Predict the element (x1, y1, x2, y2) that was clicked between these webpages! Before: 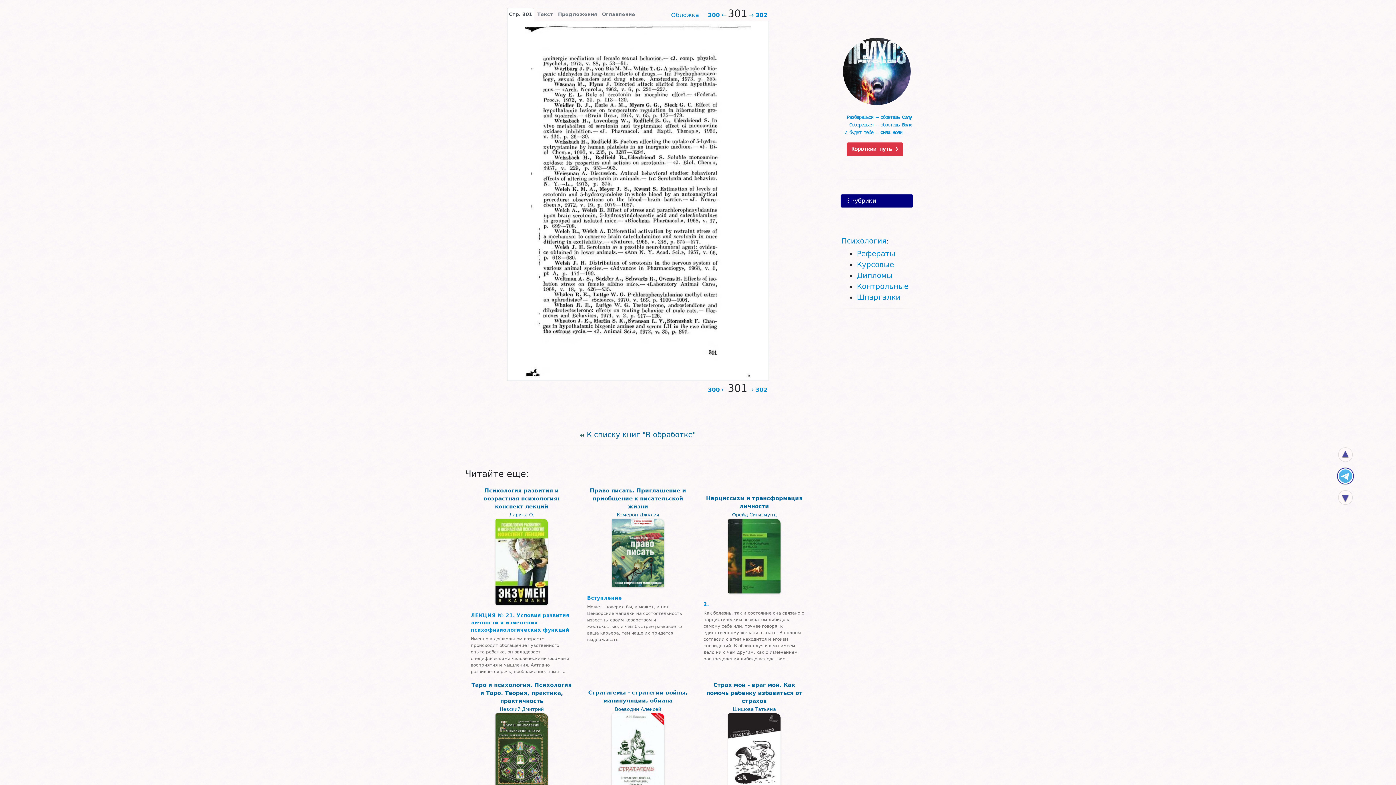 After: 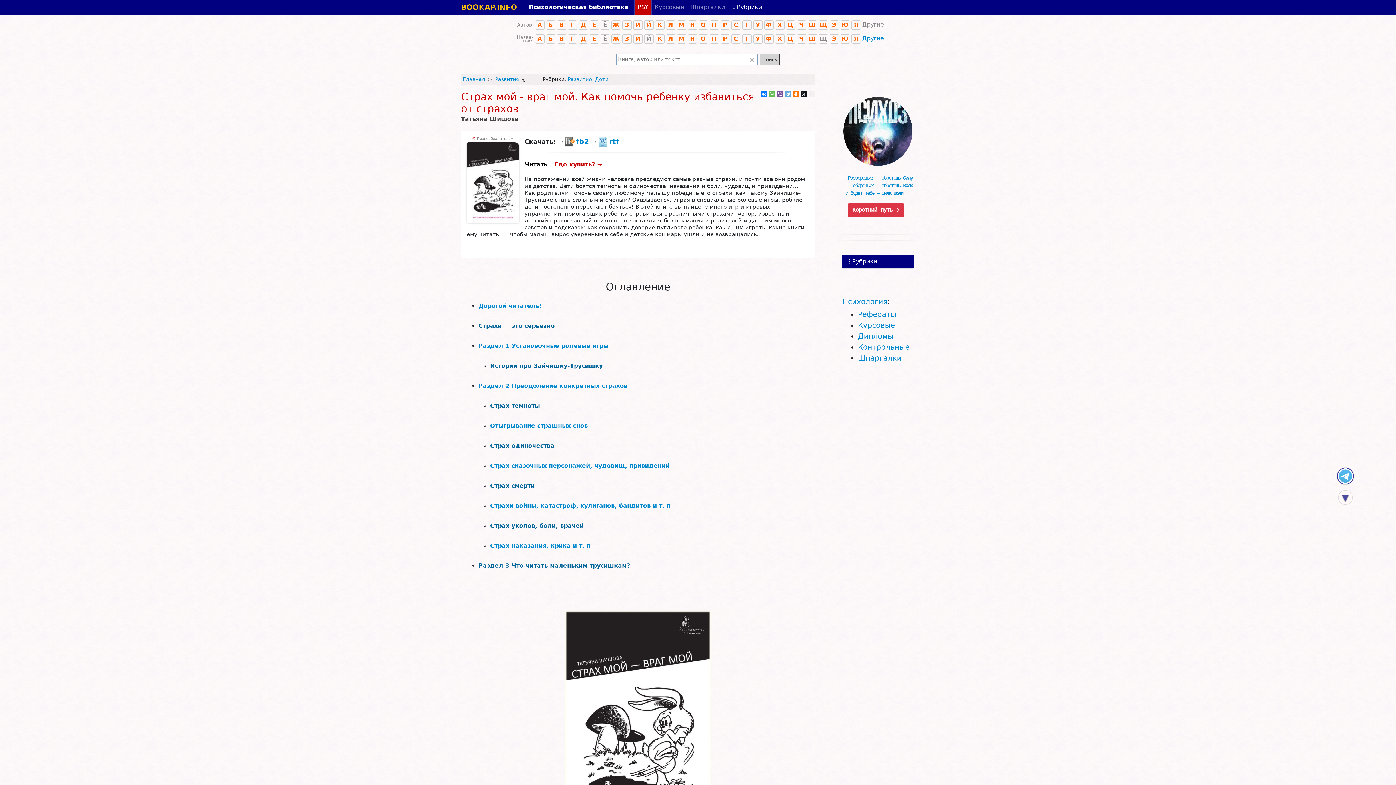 Action: bbox: (702, 682, 806, 757) label: Страх мой - враг мой. Как помочь ребенку избавиться от страхов
Шишова Татьяна